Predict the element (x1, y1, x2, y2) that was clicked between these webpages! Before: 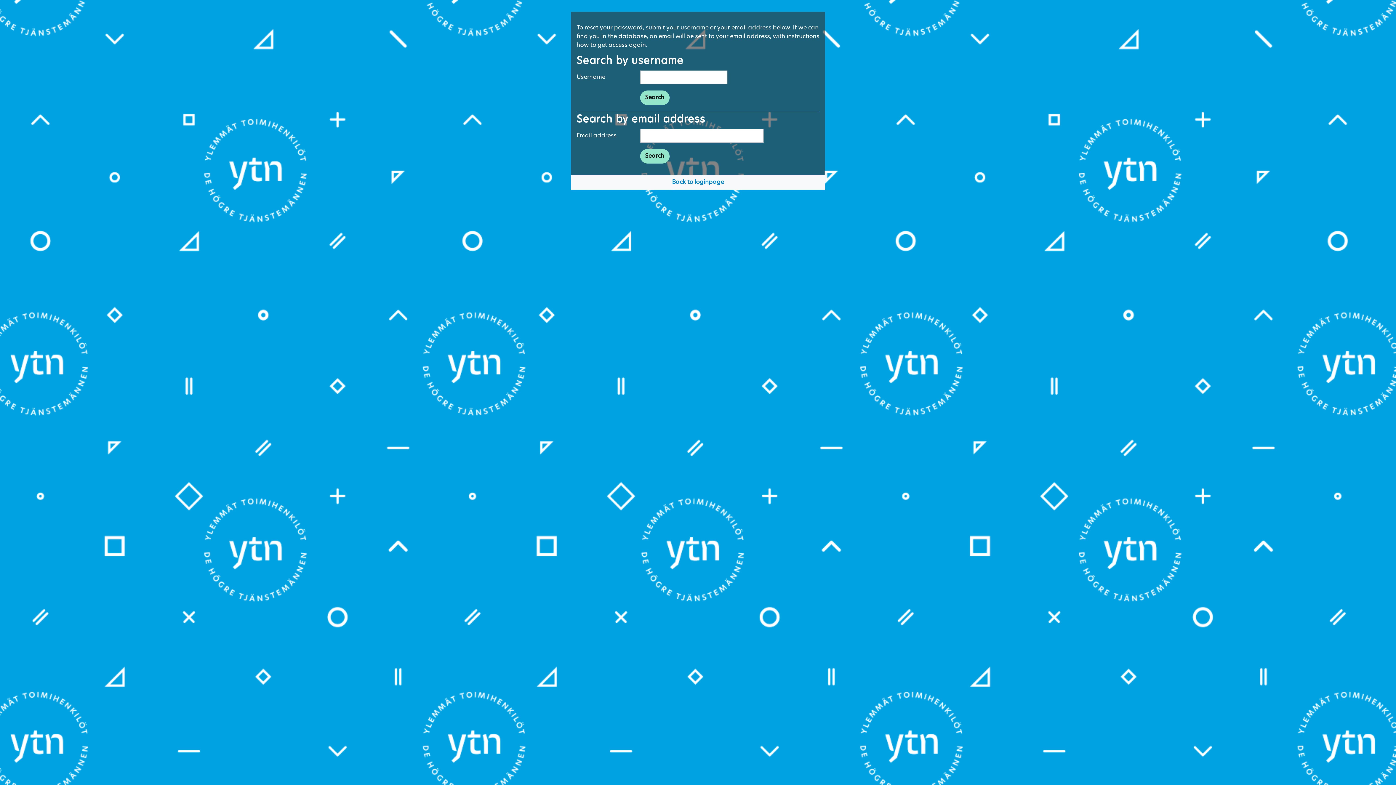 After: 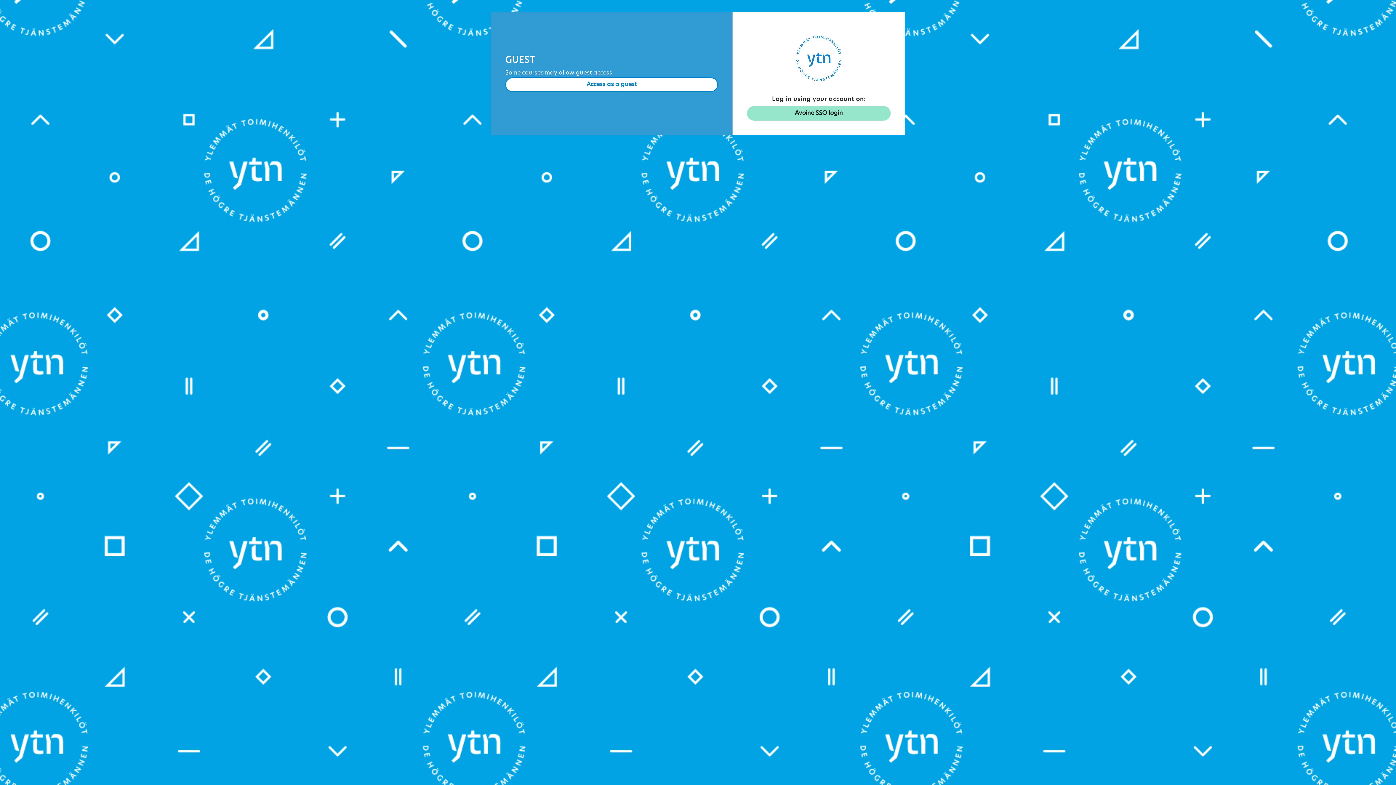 Action: label: Back to loginpage bbox: (672, 179, 724, 185)